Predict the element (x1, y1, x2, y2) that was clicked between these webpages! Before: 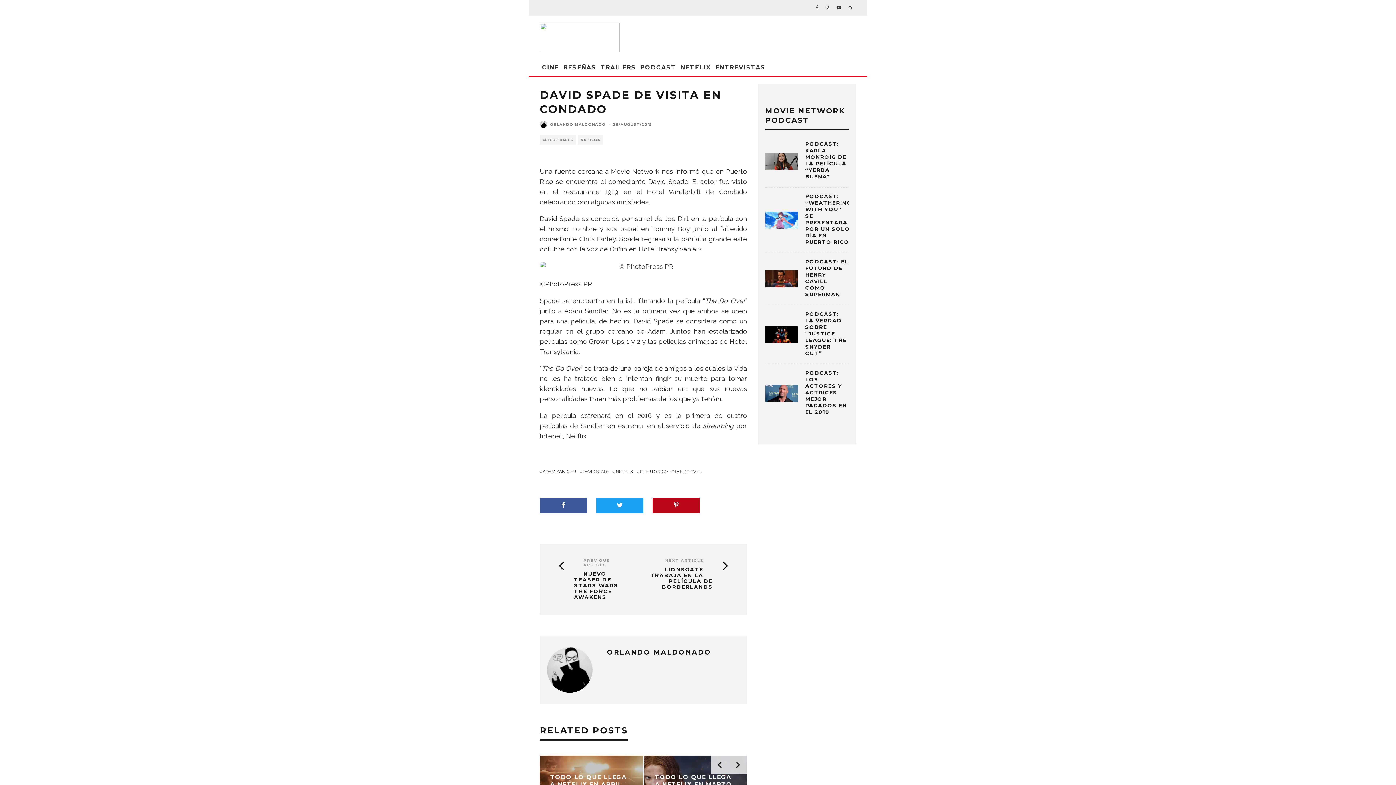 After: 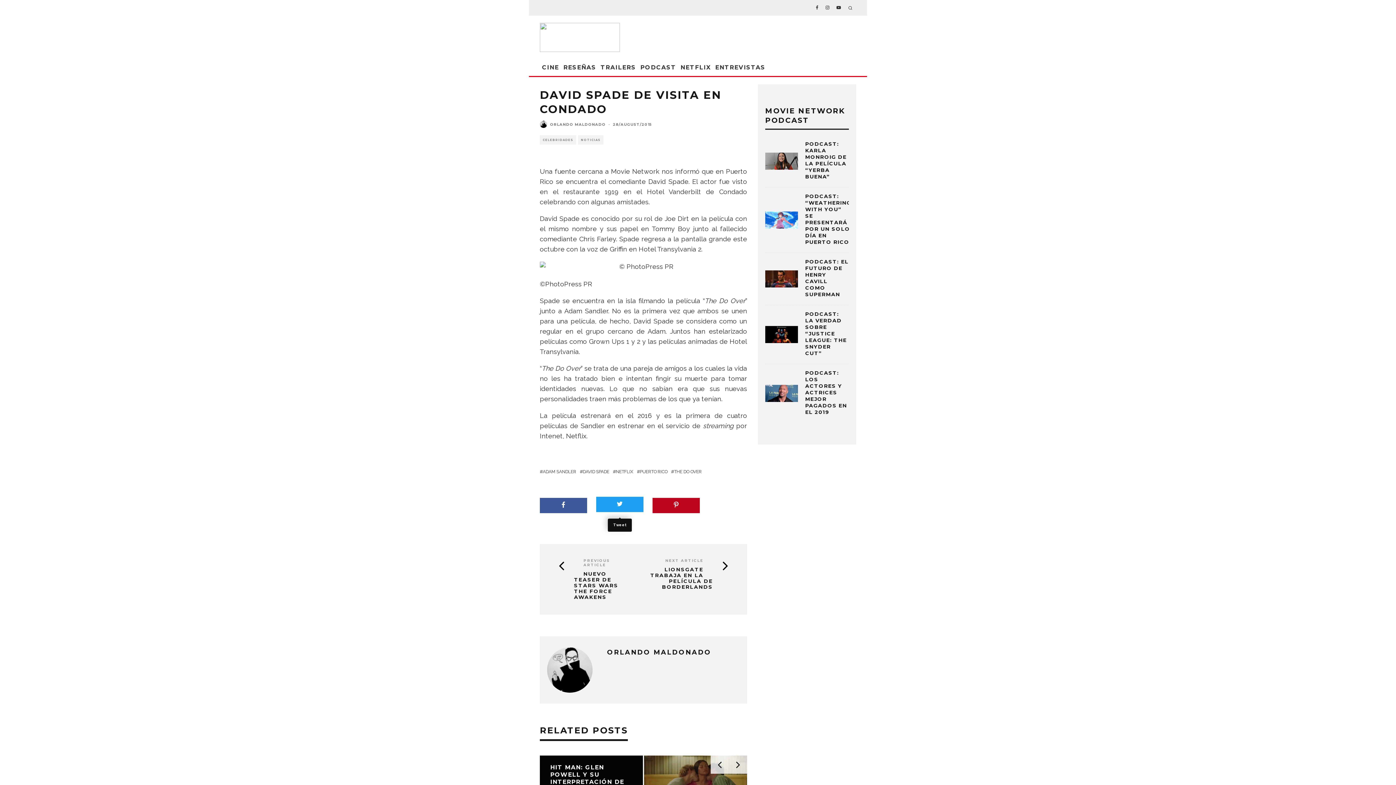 Action: bbox: (596, 498, 643, 513)